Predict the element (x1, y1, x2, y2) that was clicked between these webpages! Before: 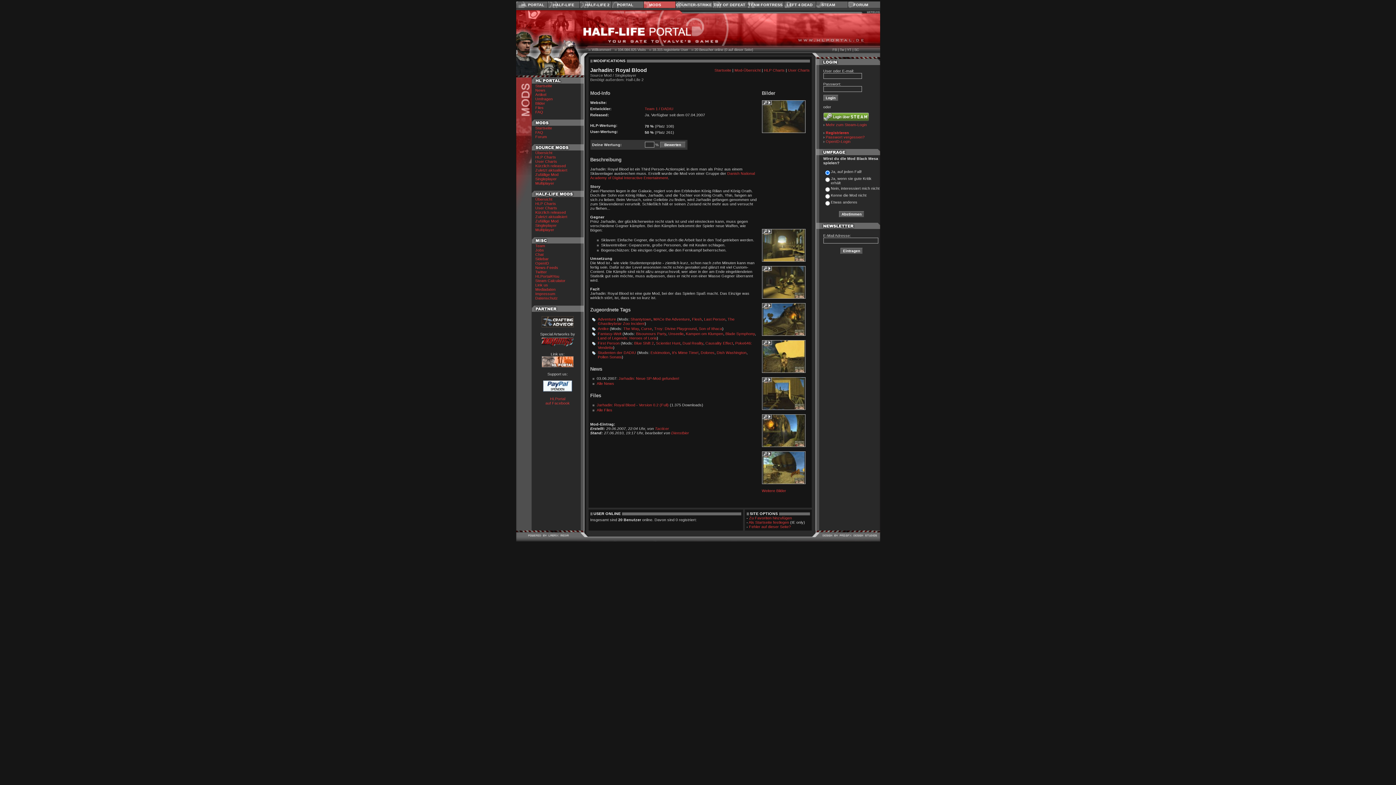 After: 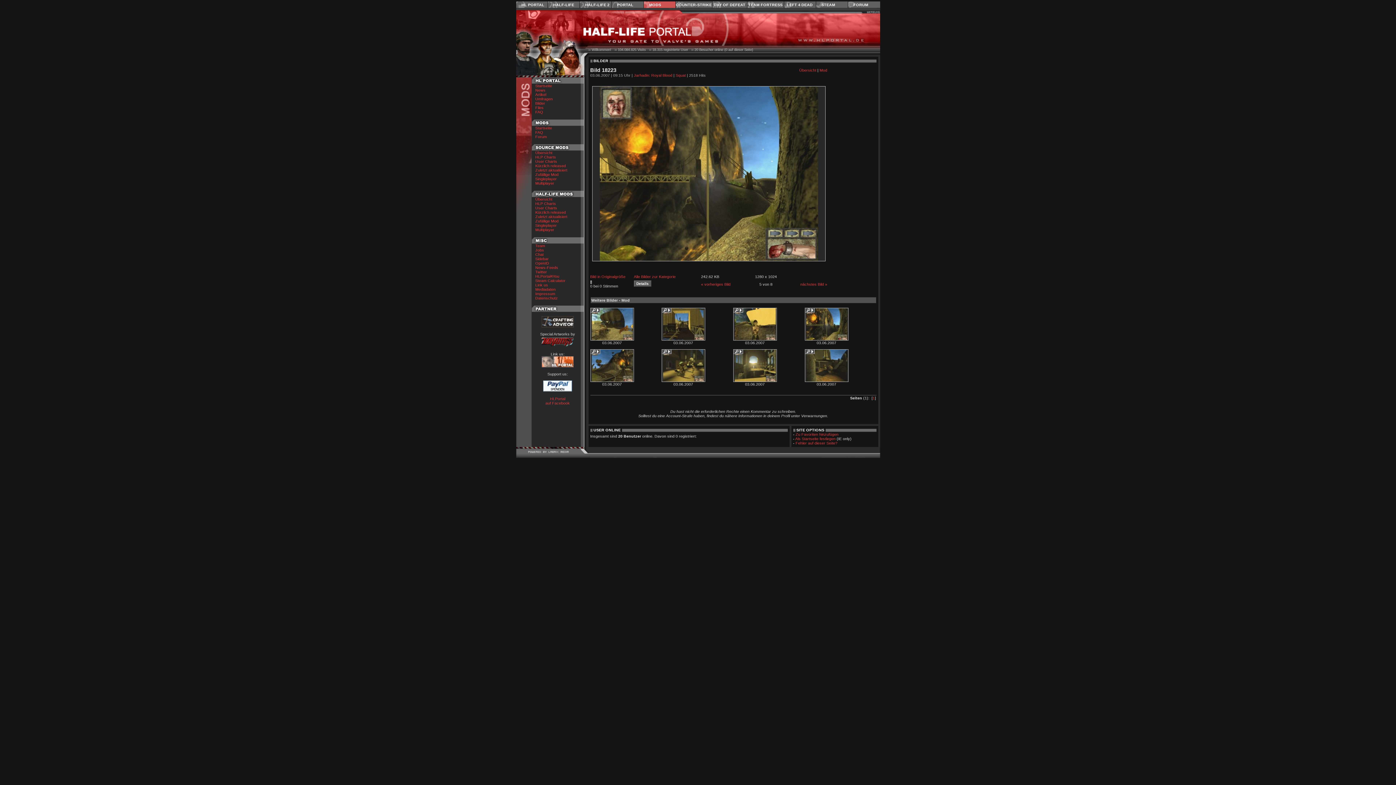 Action: bbox: (762, 443, 805, 448)